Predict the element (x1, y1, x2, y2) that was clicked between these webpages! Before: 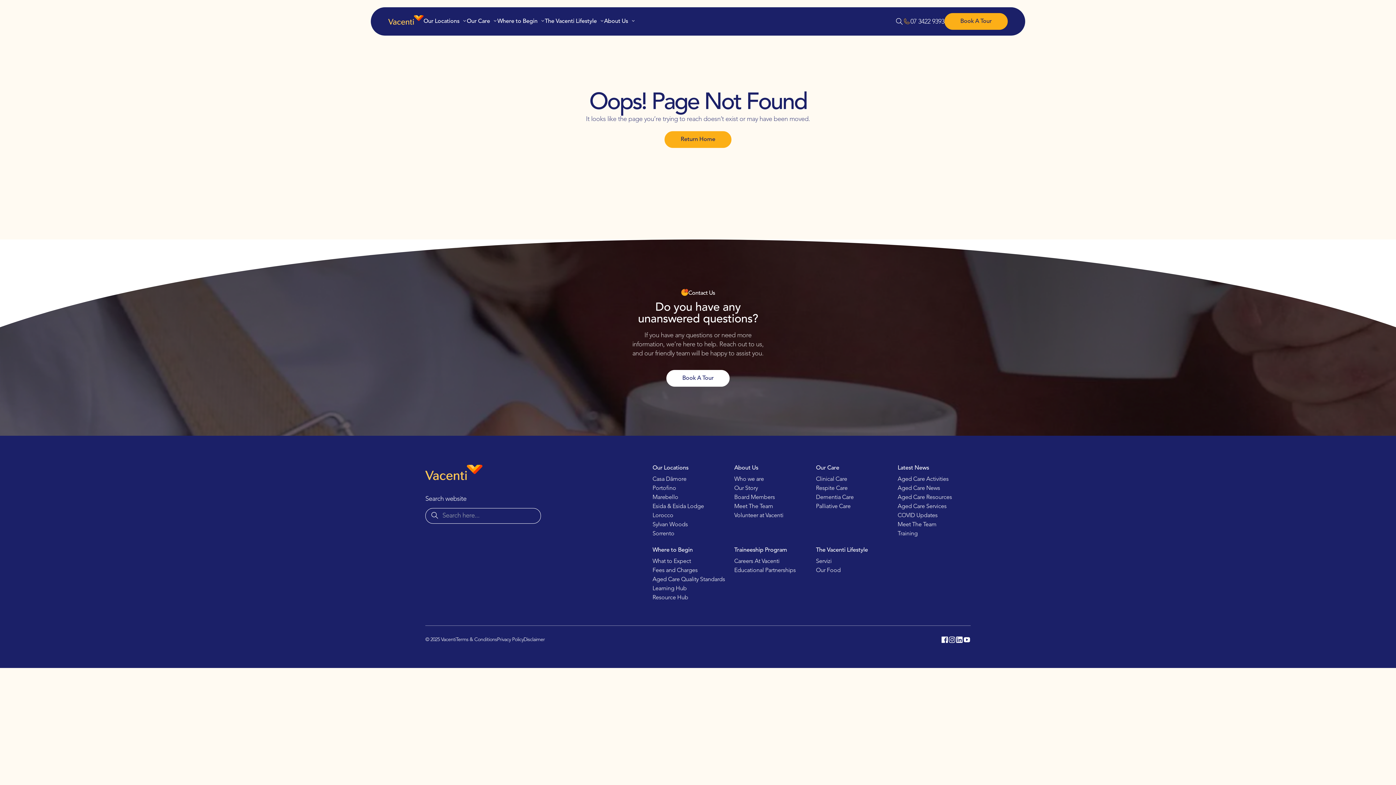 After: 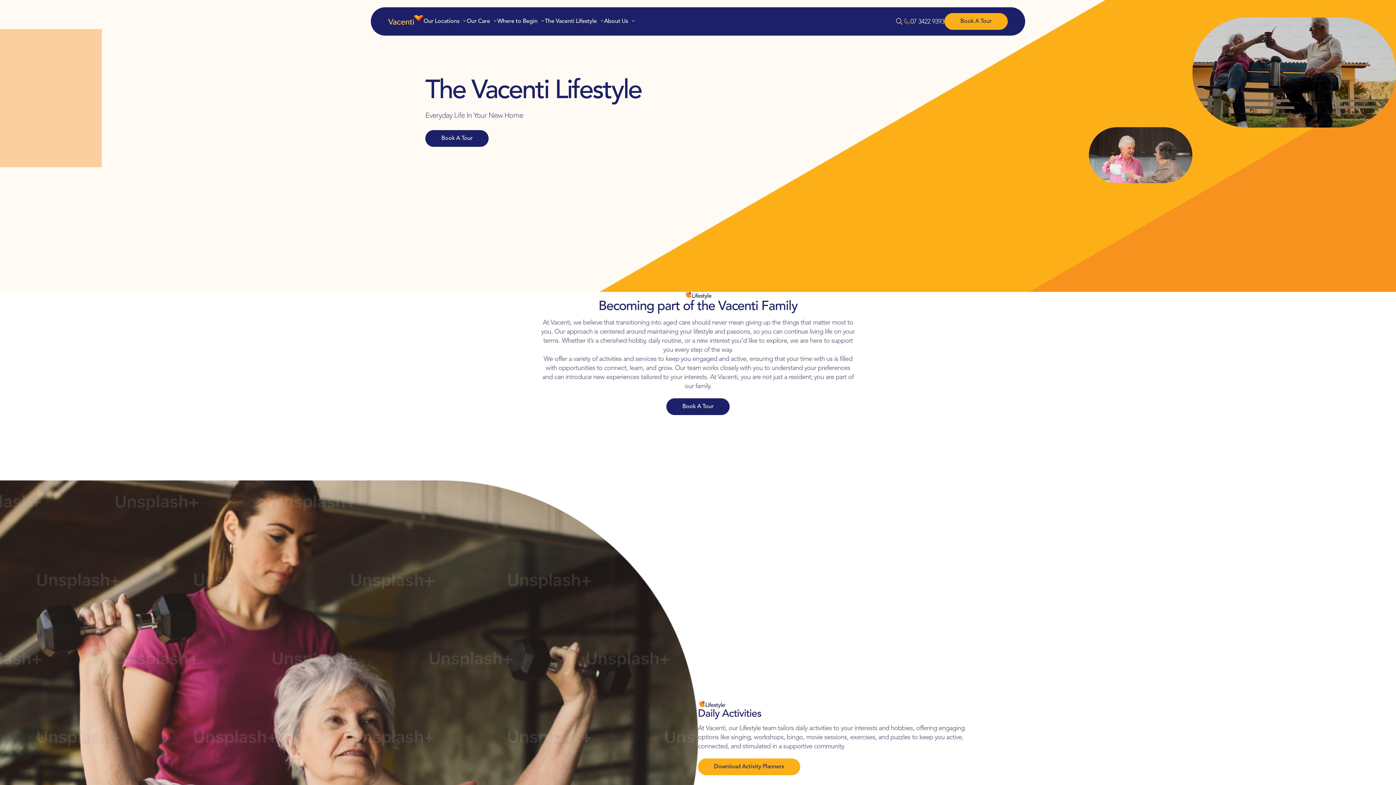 Action: bbox: (816, 547, 868, 554) label: The Vacenti Lifestyle